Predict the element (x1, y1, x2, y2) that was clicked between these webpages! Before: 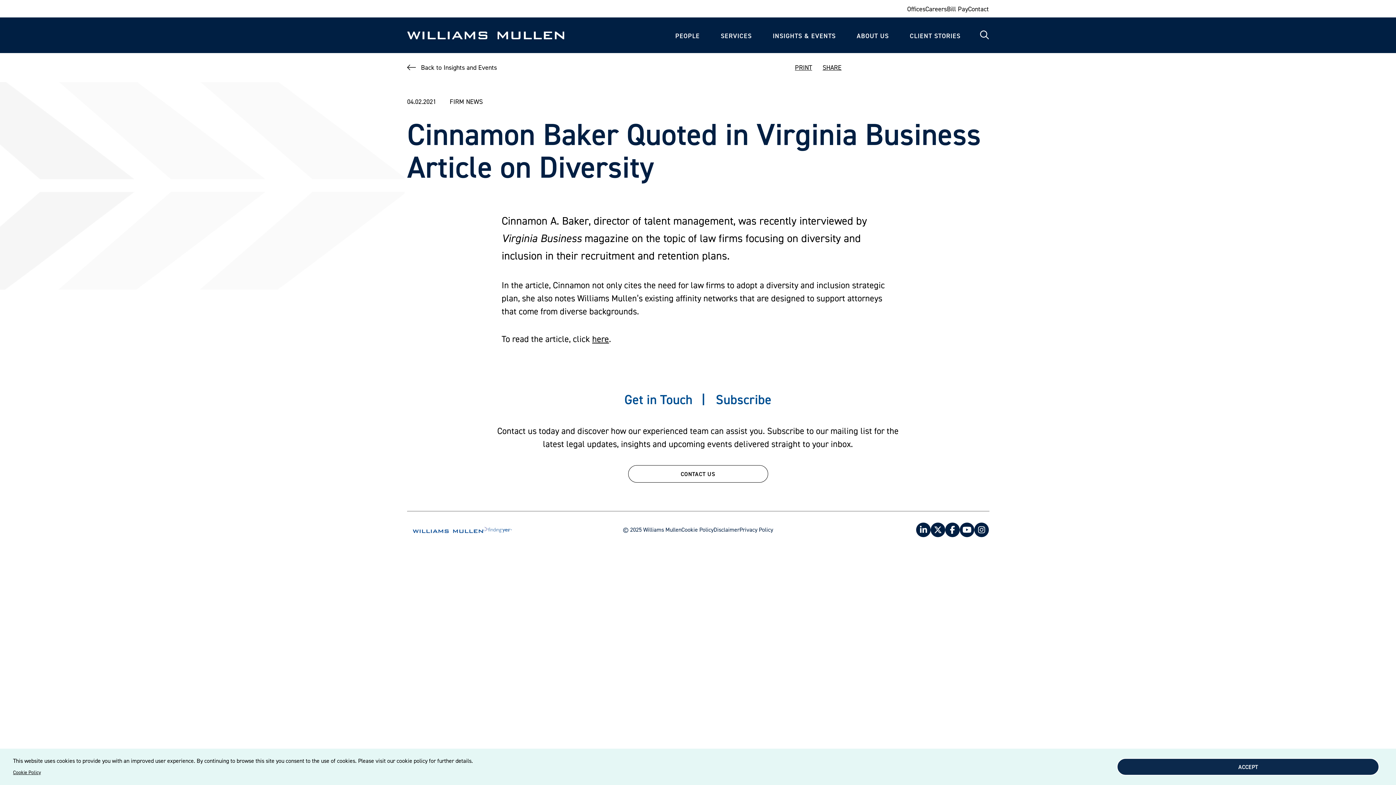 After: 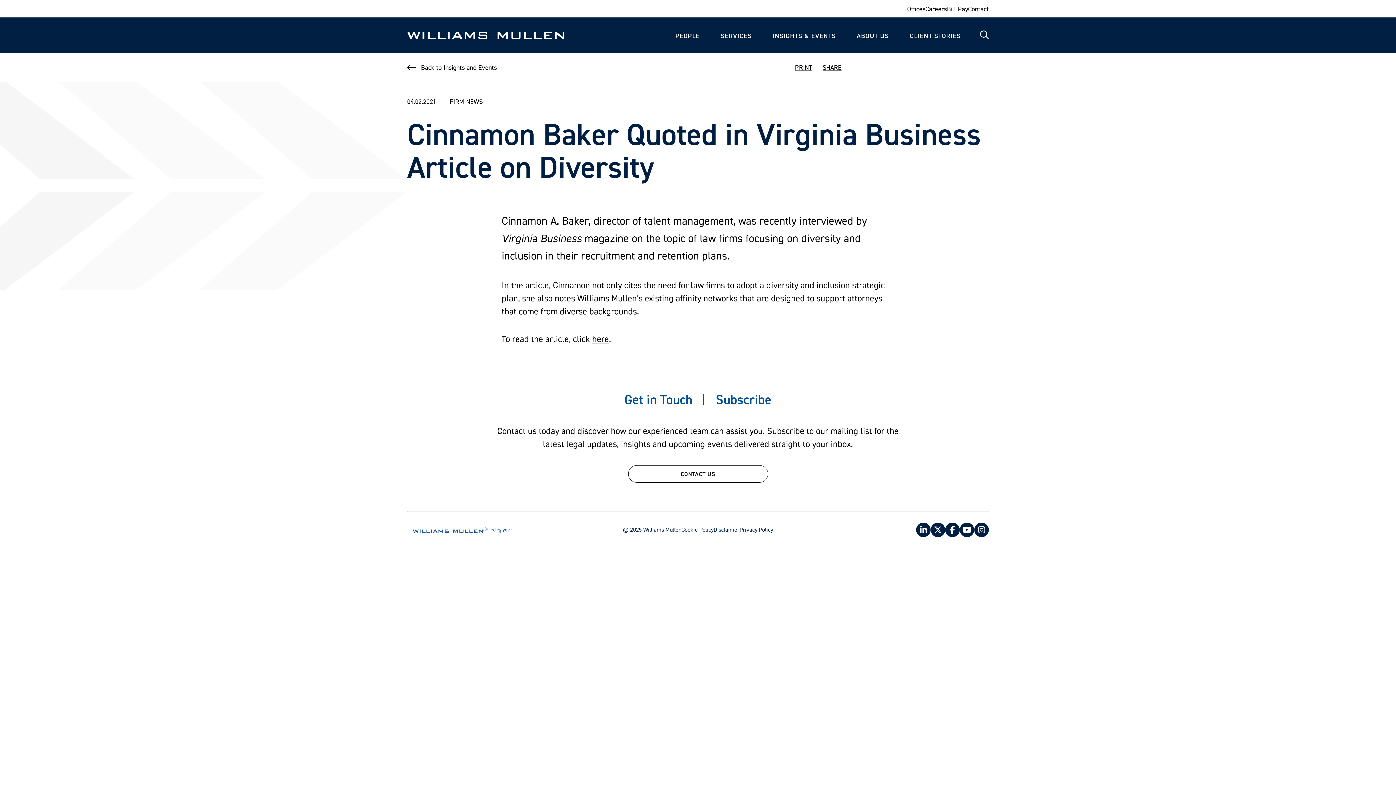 Action: label: ACCEPT bbox: (1117, 758, 1379, 776)